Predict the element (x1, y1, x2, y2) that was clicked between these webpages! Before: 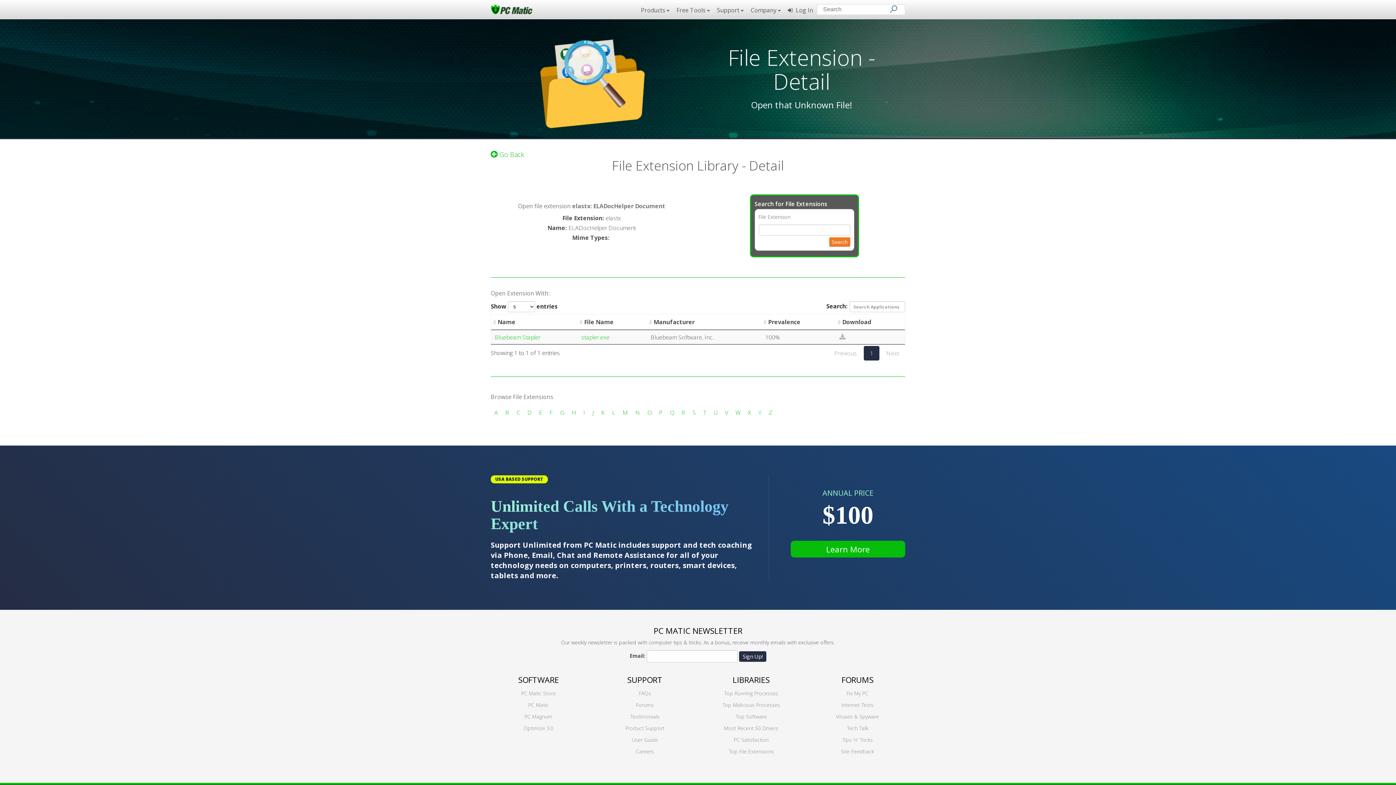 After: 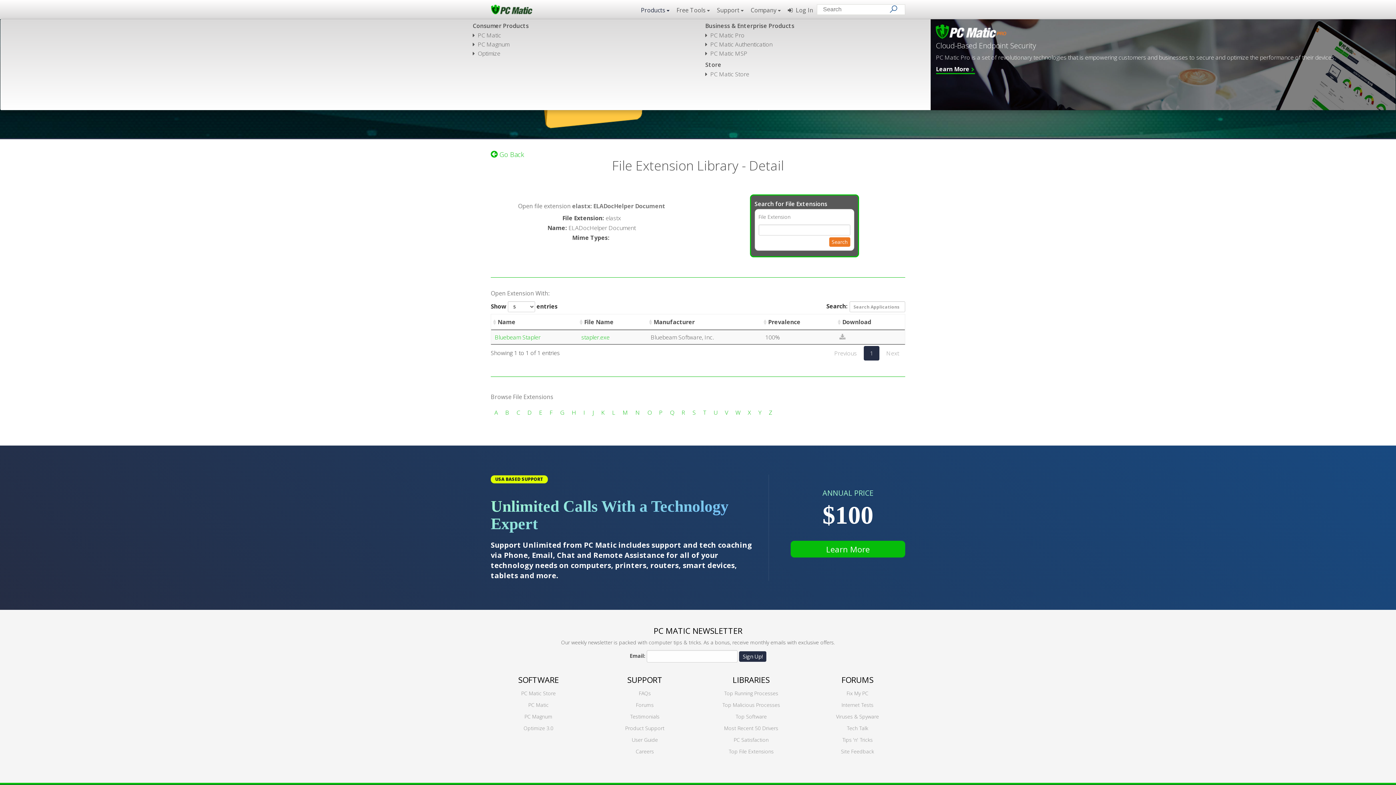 Action: label: Products  bbox: (637, 4, 673, 18)